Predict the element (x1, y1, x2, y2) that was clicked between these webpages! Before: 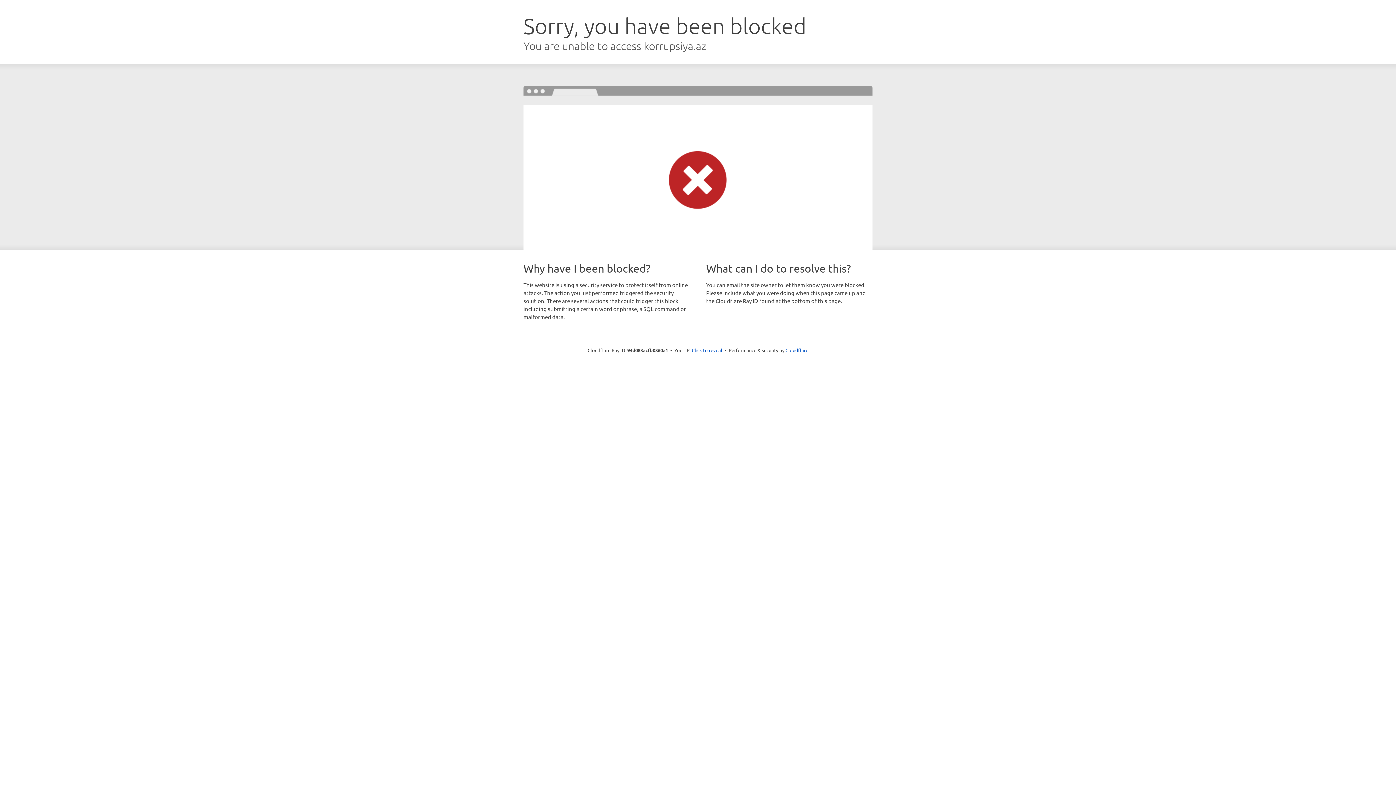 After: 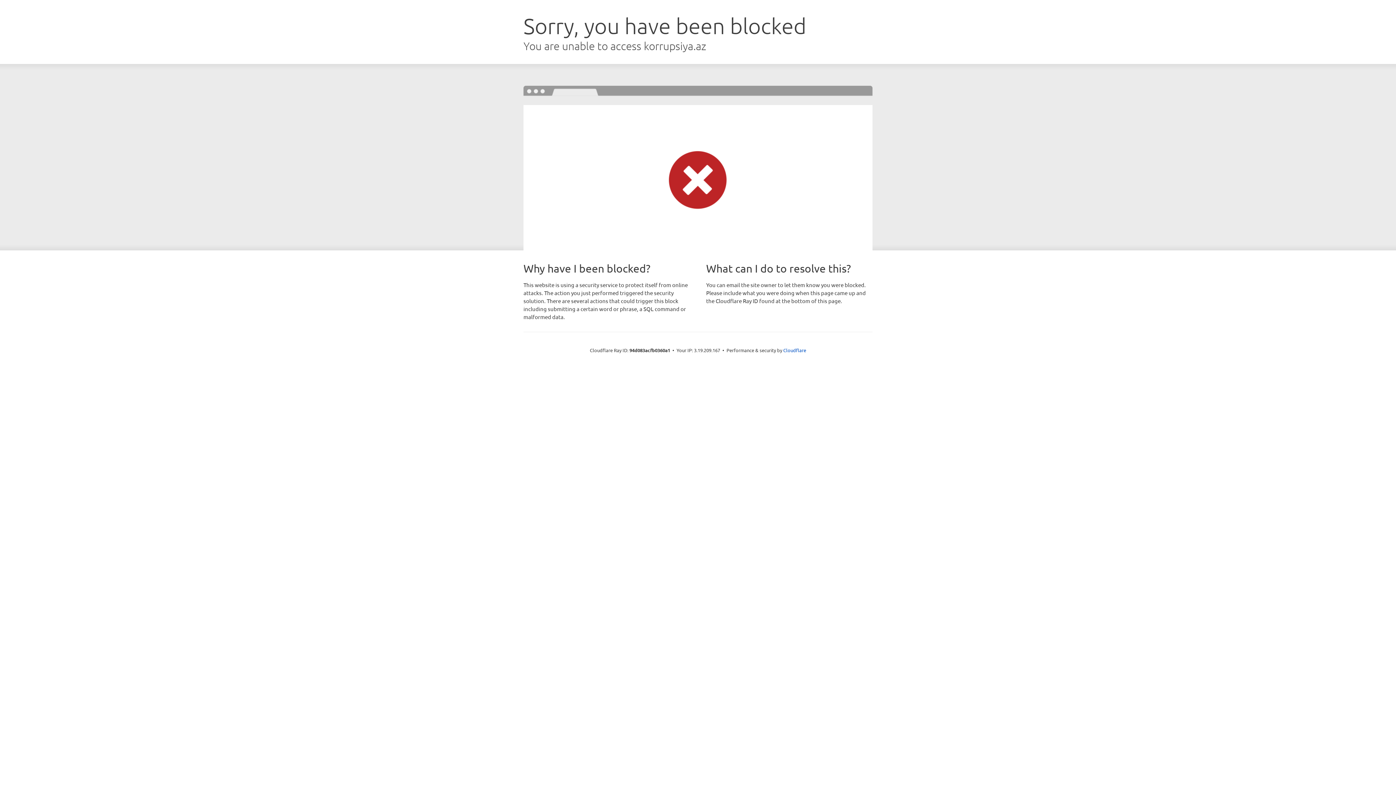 Action: bbox: (692, 346, 722, 353) label: Click to reveal